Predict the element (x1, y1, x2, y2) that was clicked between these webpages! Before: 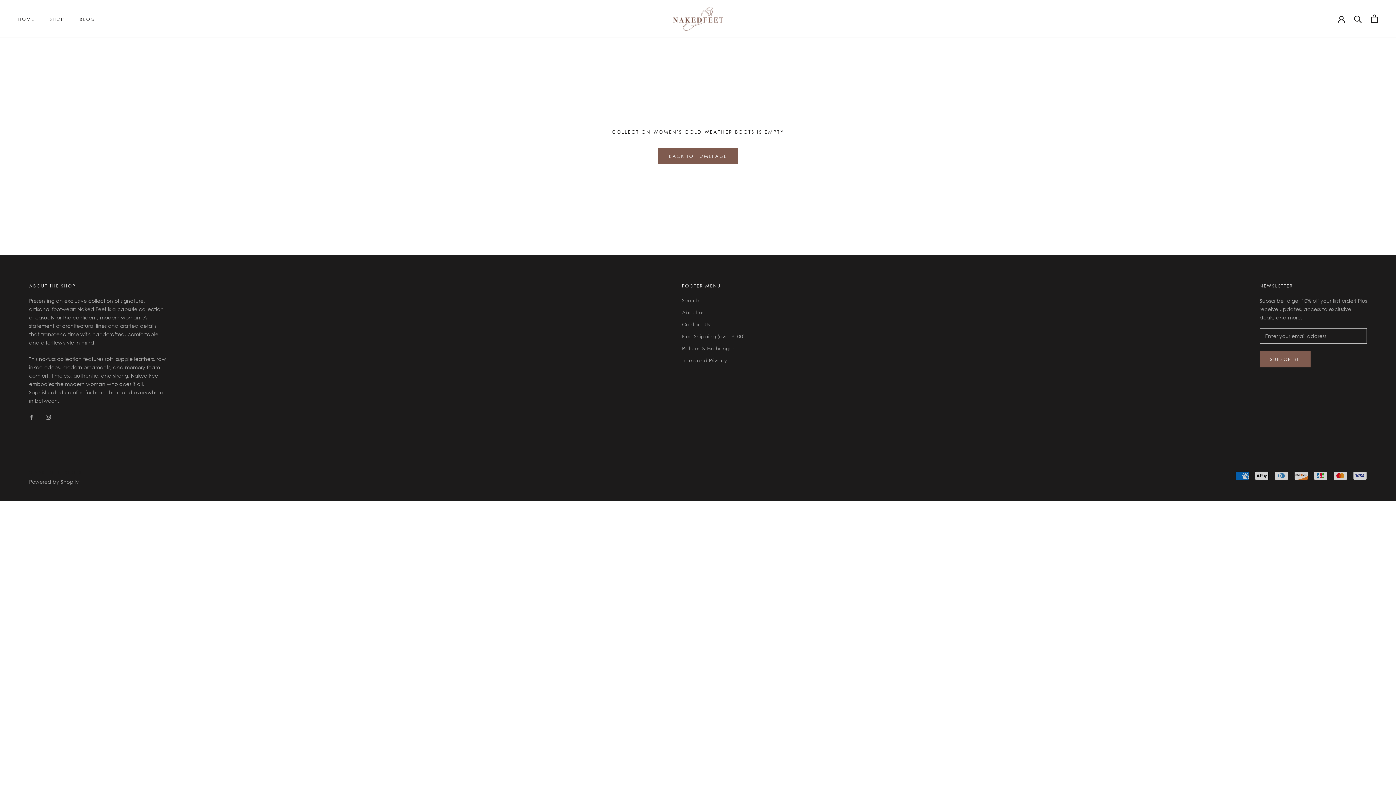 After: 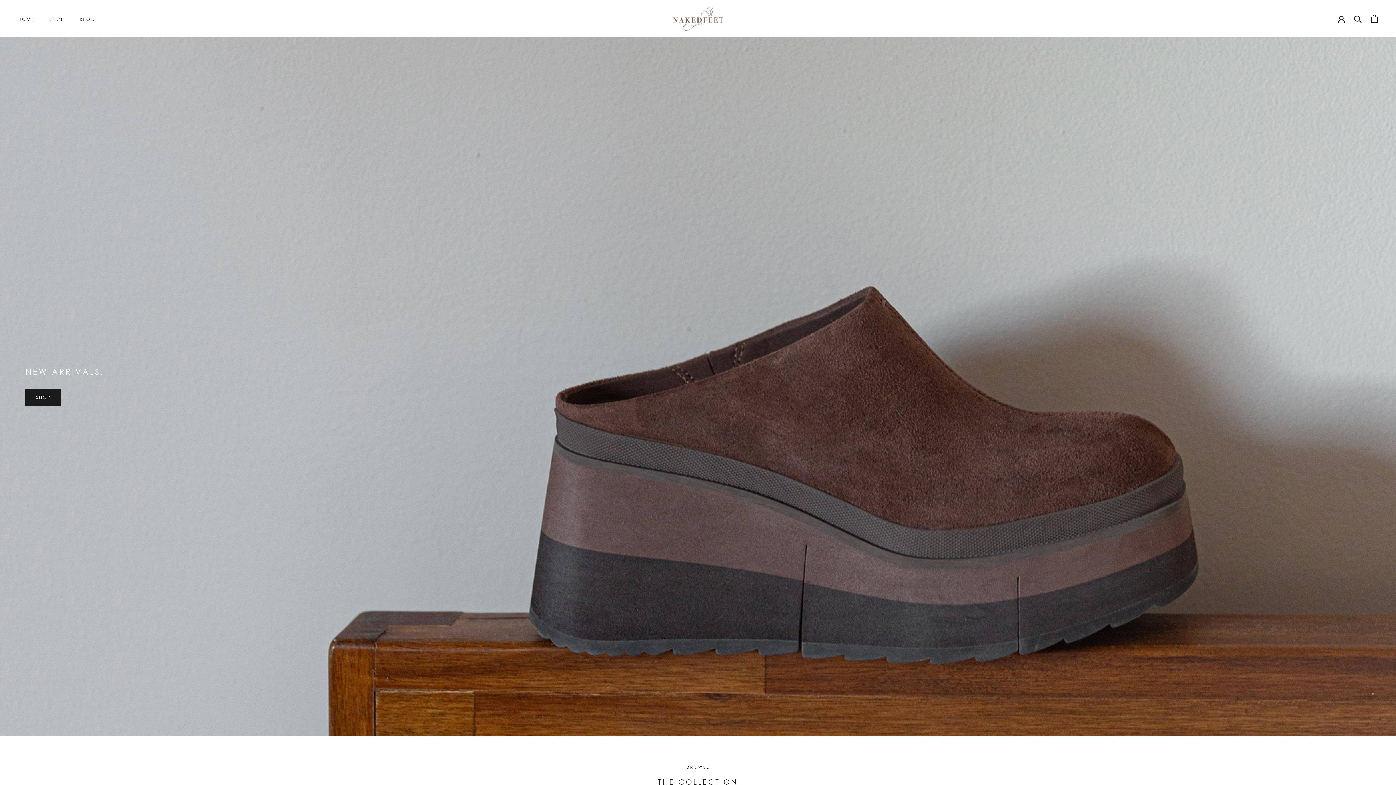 Action: bbox: (672, 6, 723, 30)